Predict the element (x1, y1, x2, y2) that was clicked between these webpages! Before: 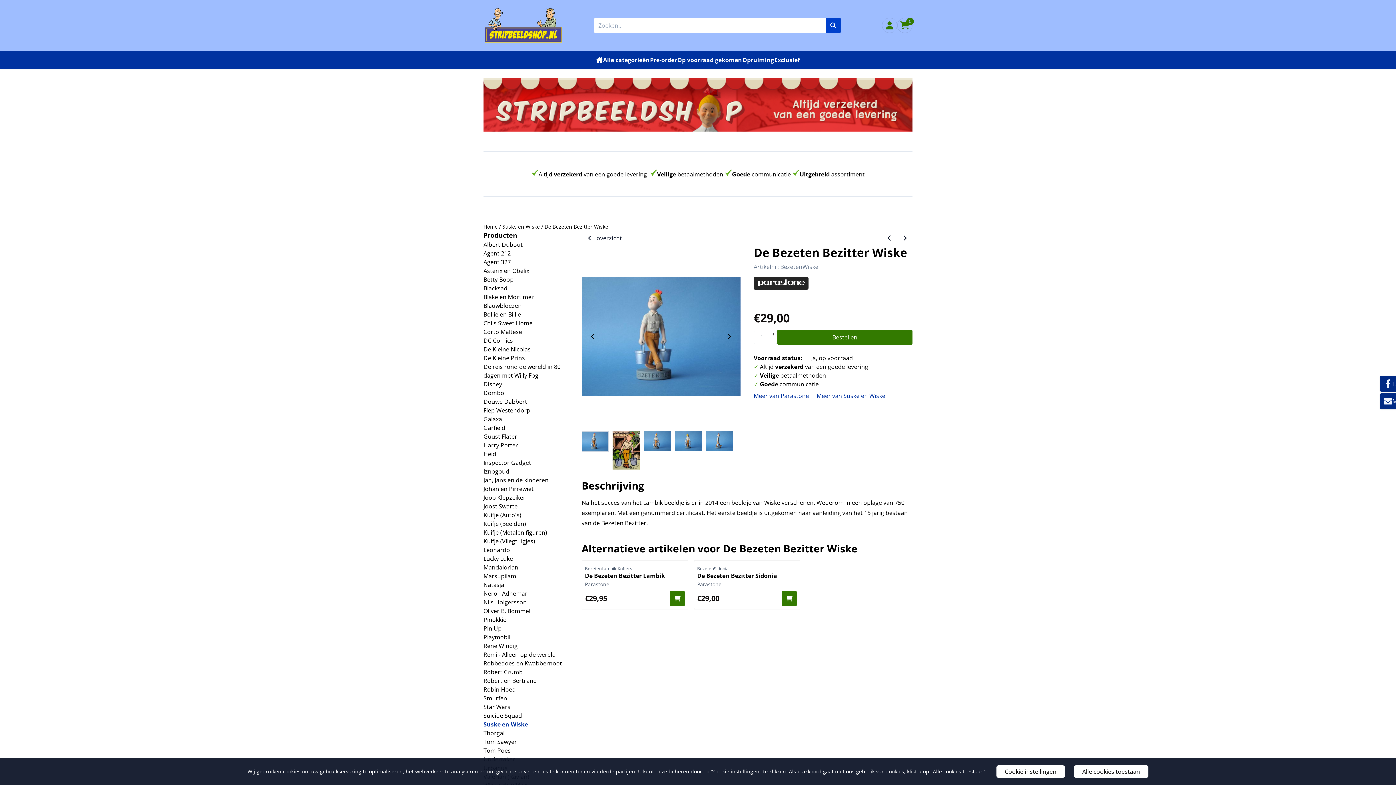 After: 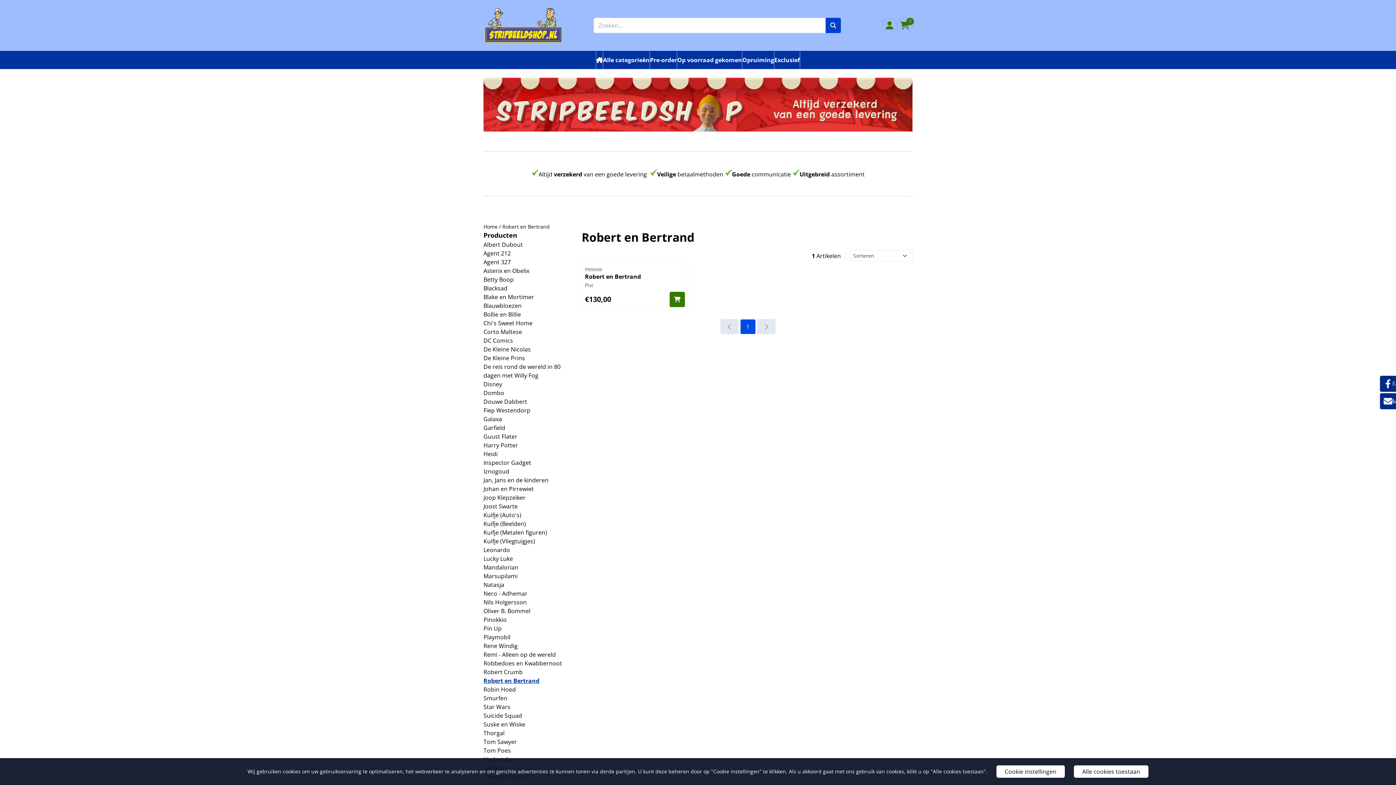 Action: label: Robert en Bertrand bbox: (483, 676, 537, 685)